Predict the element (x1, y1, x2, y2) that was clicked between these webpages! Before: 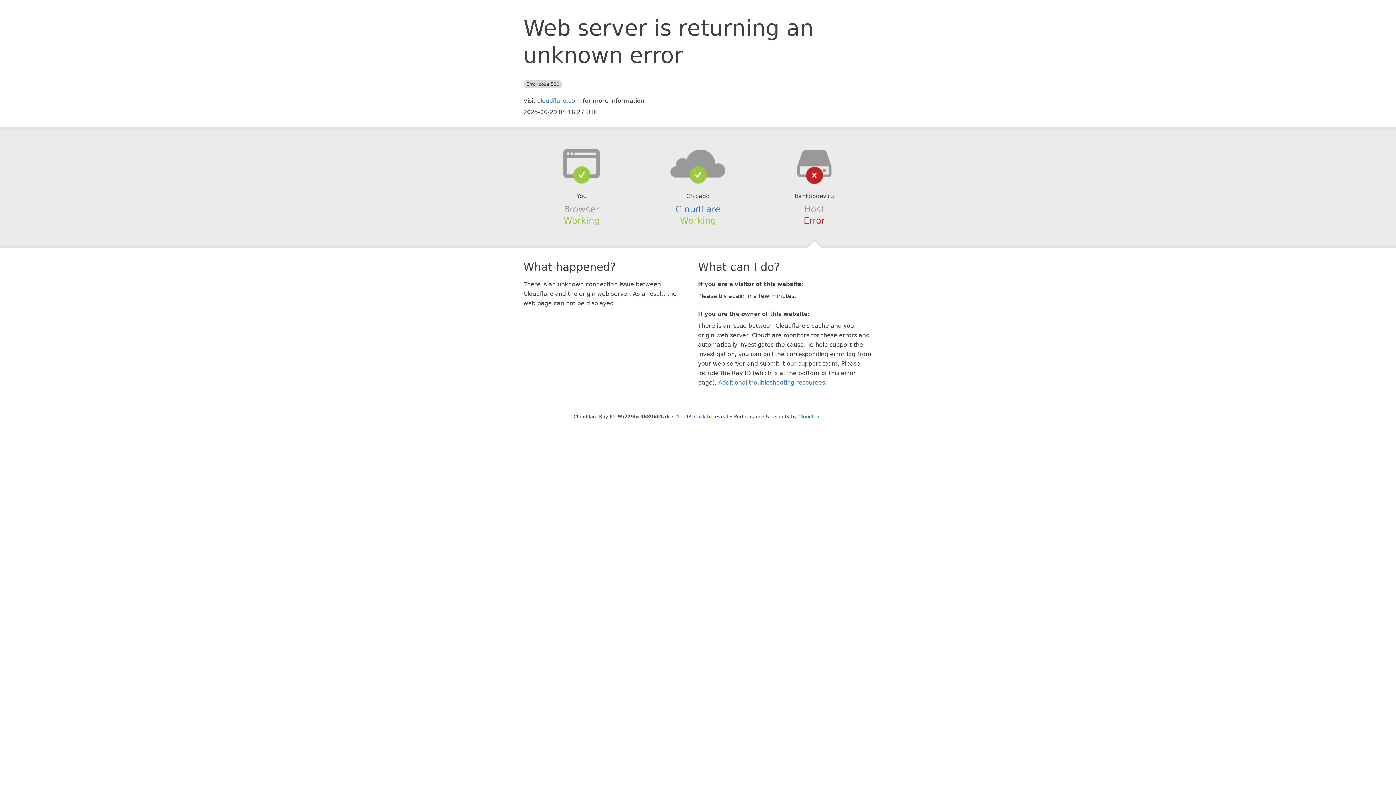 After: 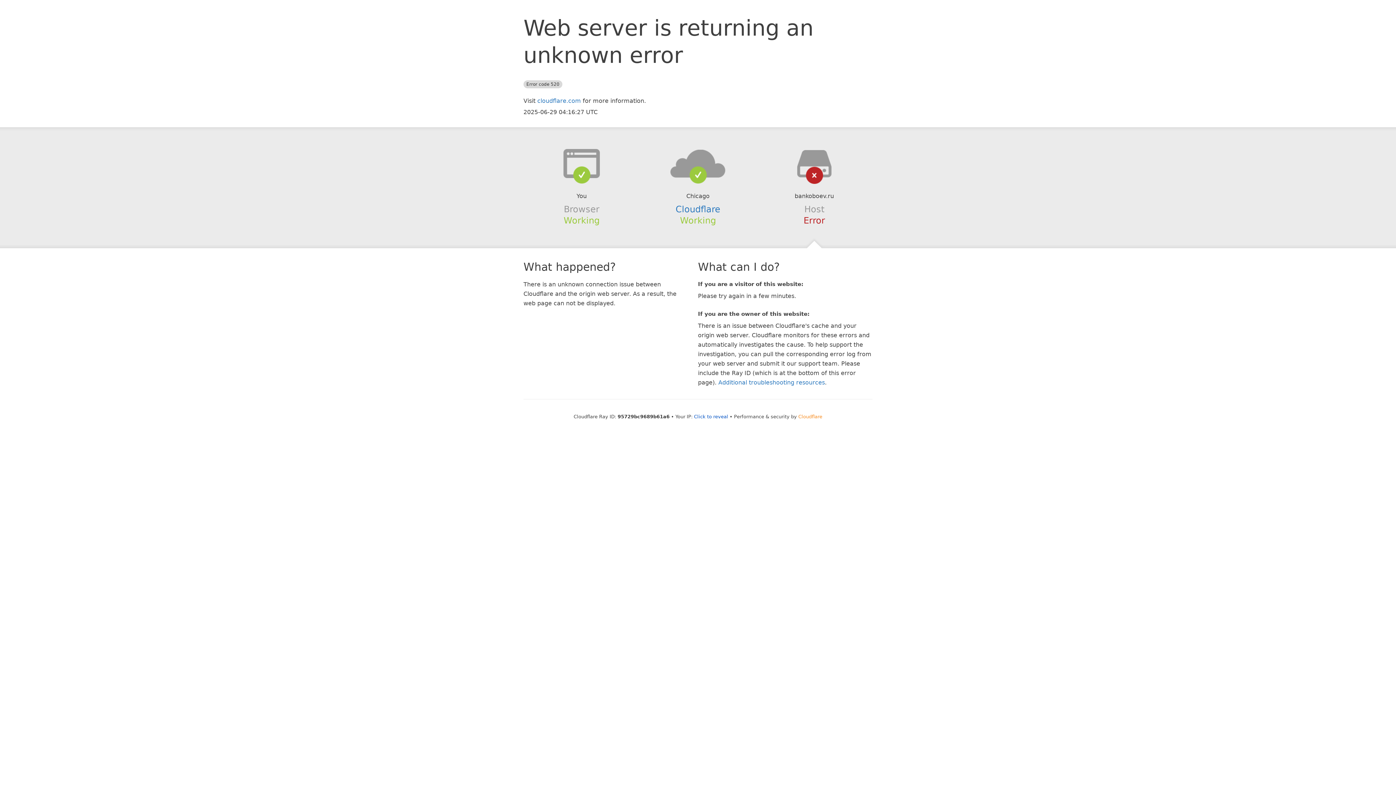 Action: label: Cloudflare bbox: (798, 414, 822, 419)